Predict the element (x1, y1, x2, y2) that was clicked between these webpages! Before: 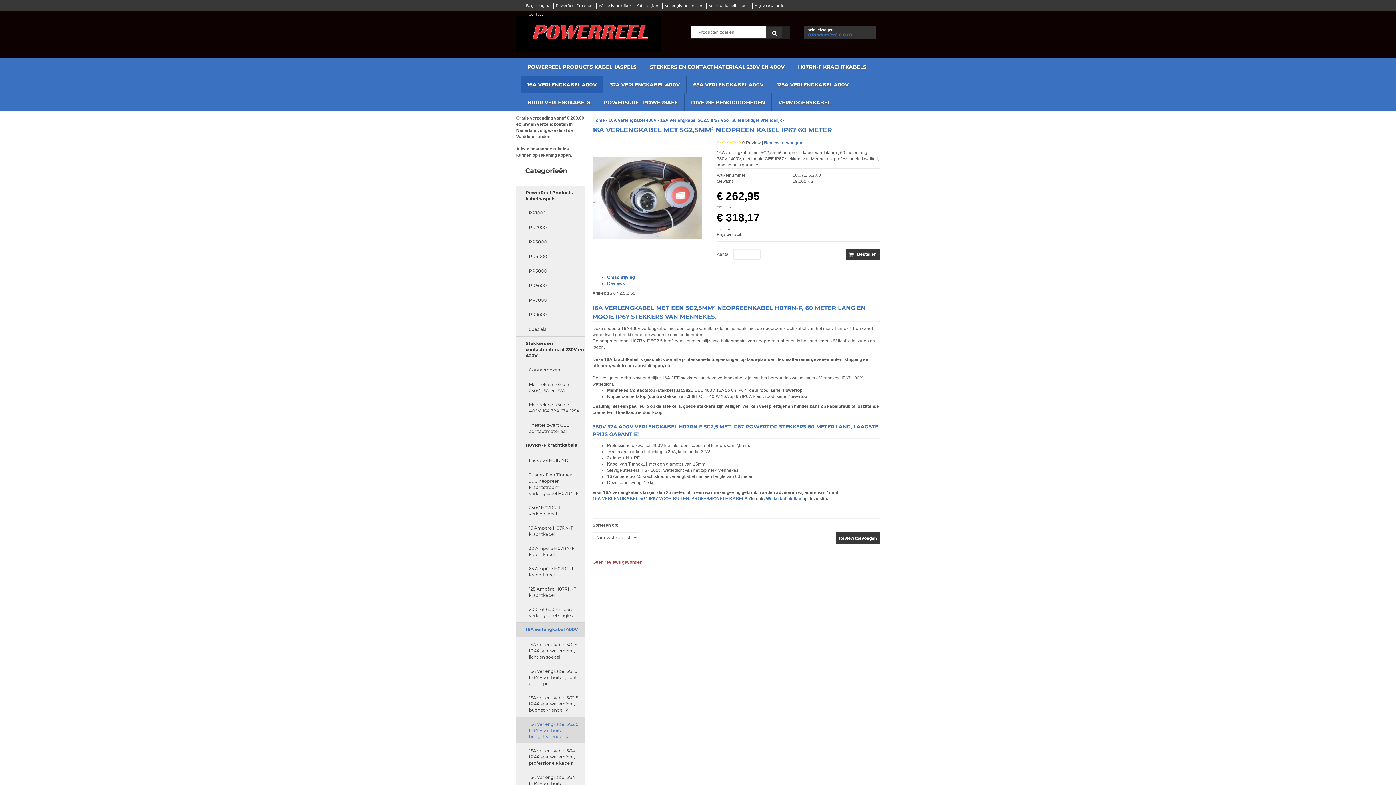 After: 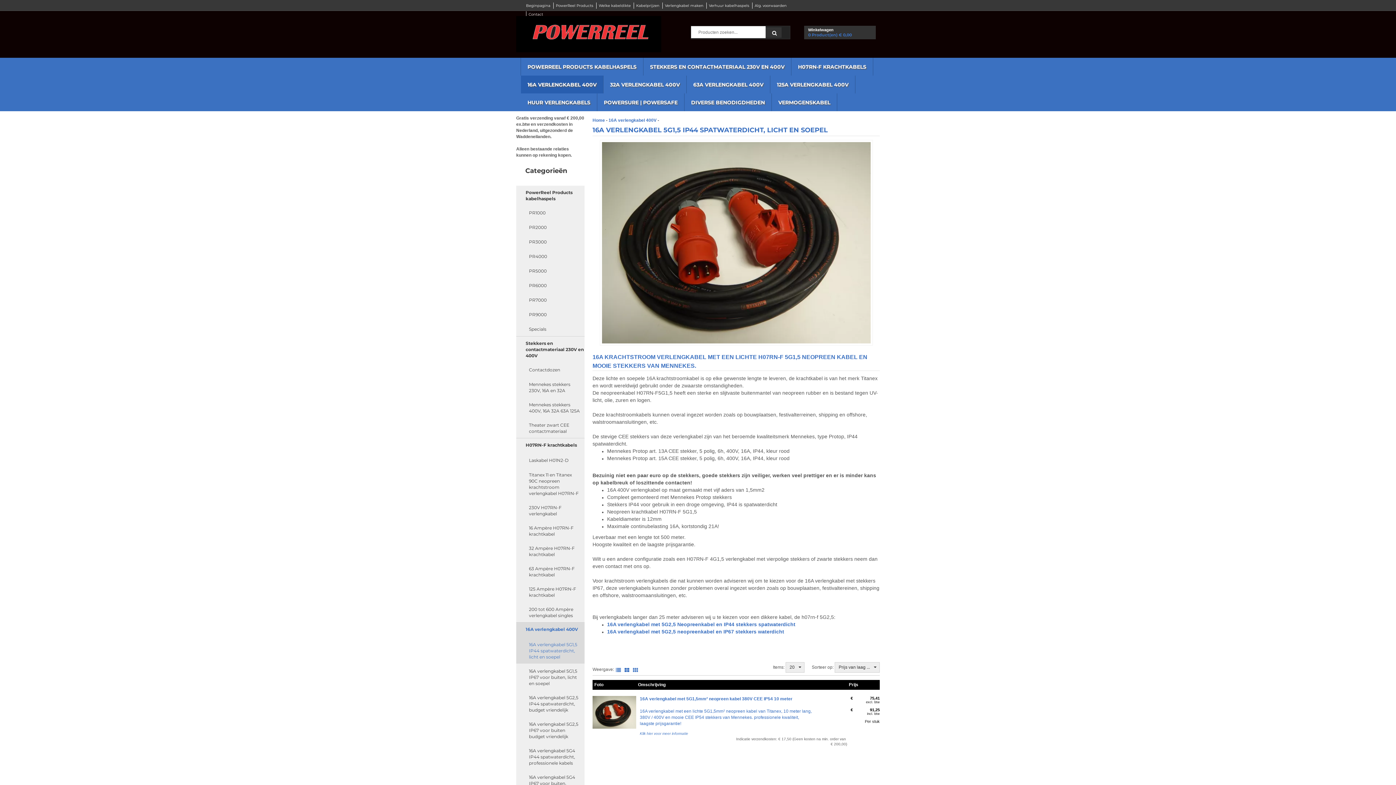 Action: bbox: (516, 637, 584, 664) label: 16A verlengkabel 5G1,5 IP44 spatwaterdicht, licht en soepel